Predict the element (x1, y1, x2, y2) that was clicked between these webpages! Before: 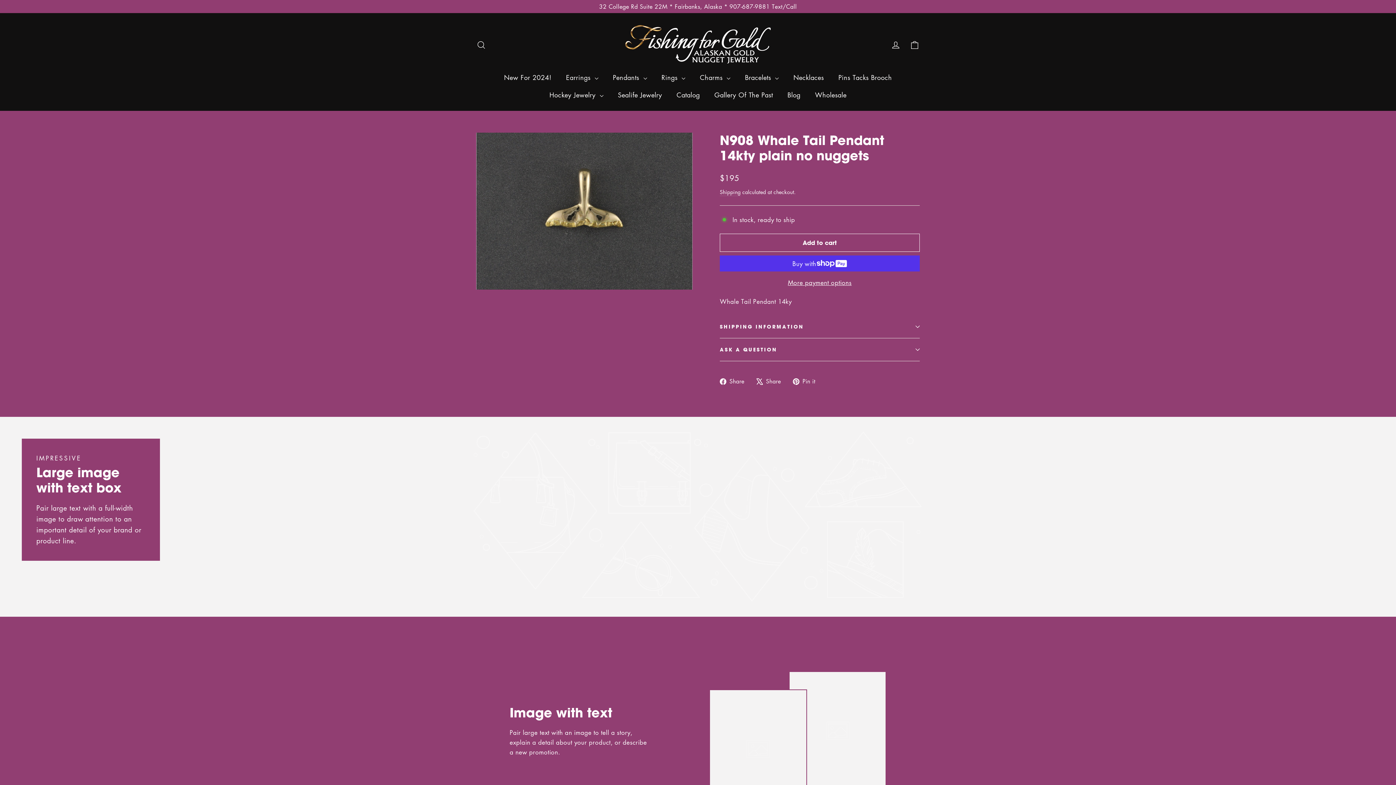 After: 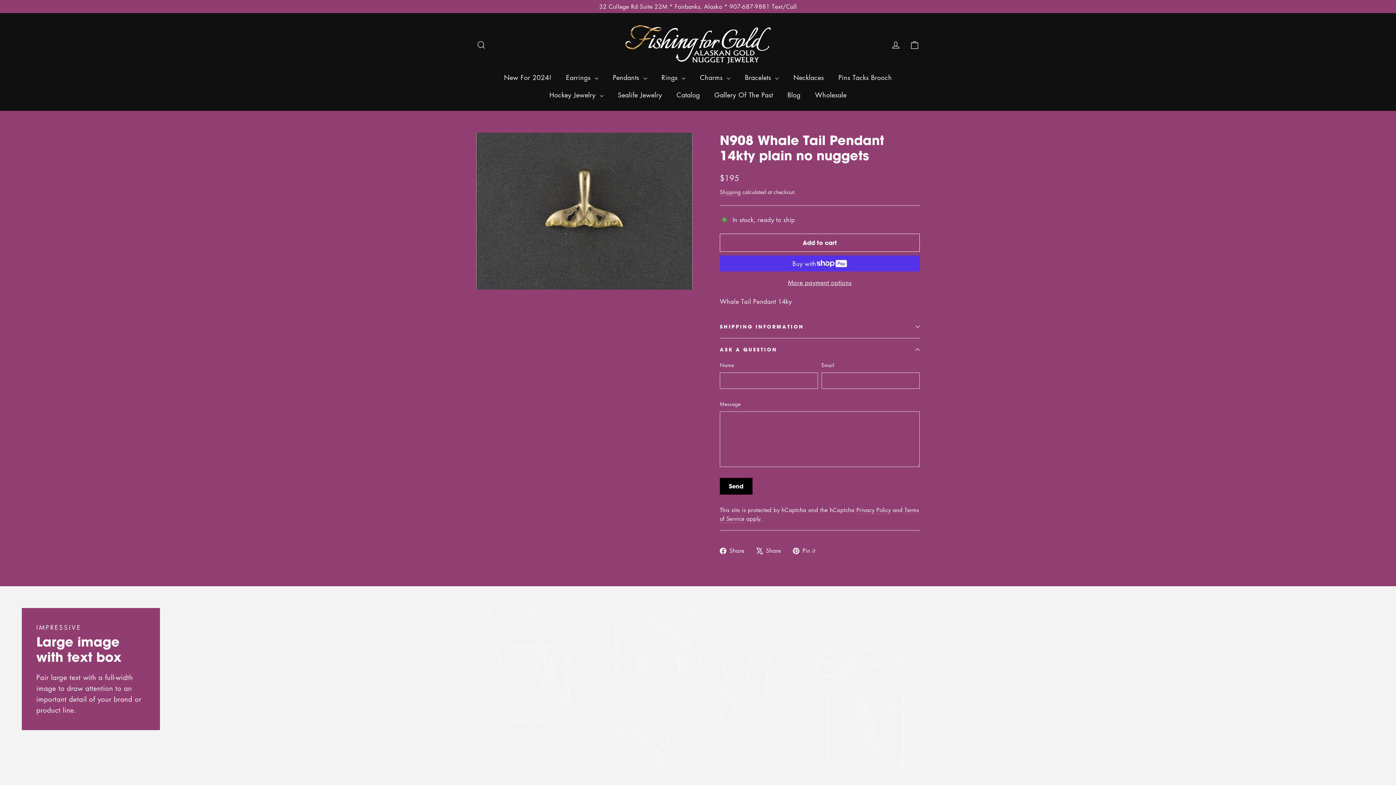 Action: bbox: (720, 338, 920, 361) label: ASK A QUESTION